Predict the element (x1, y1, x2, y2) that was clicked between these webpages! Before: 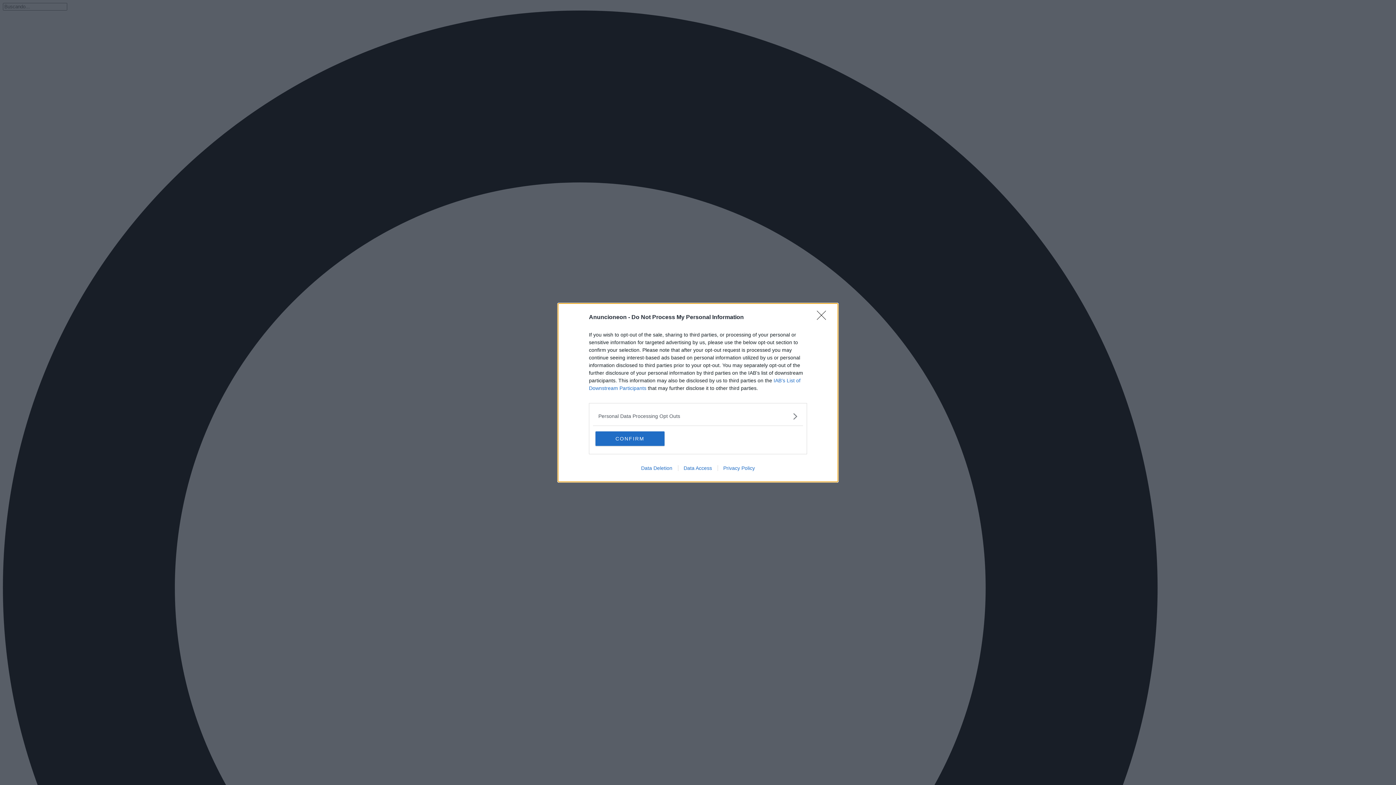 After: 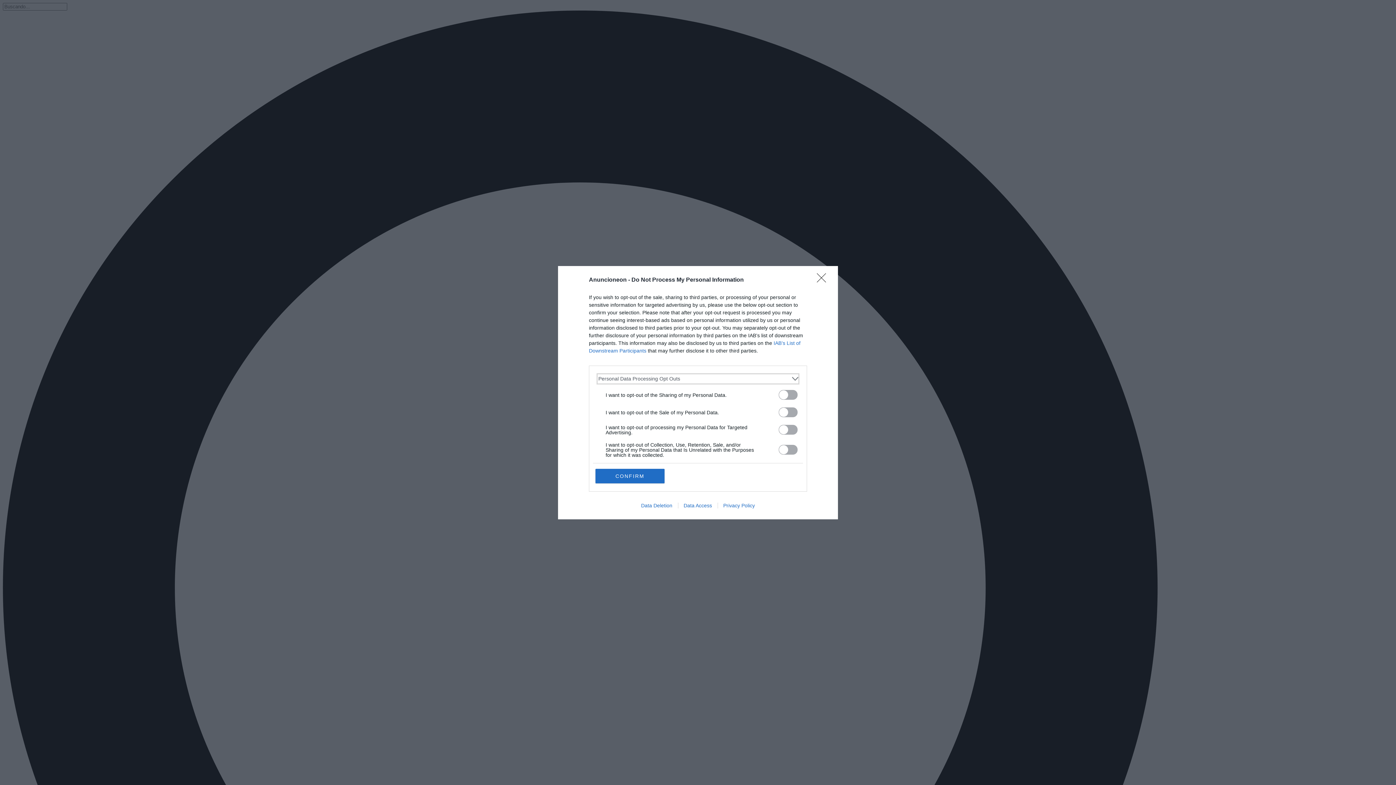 Action: bbox: (598, 412, 797, 420) label: Opt-Outs